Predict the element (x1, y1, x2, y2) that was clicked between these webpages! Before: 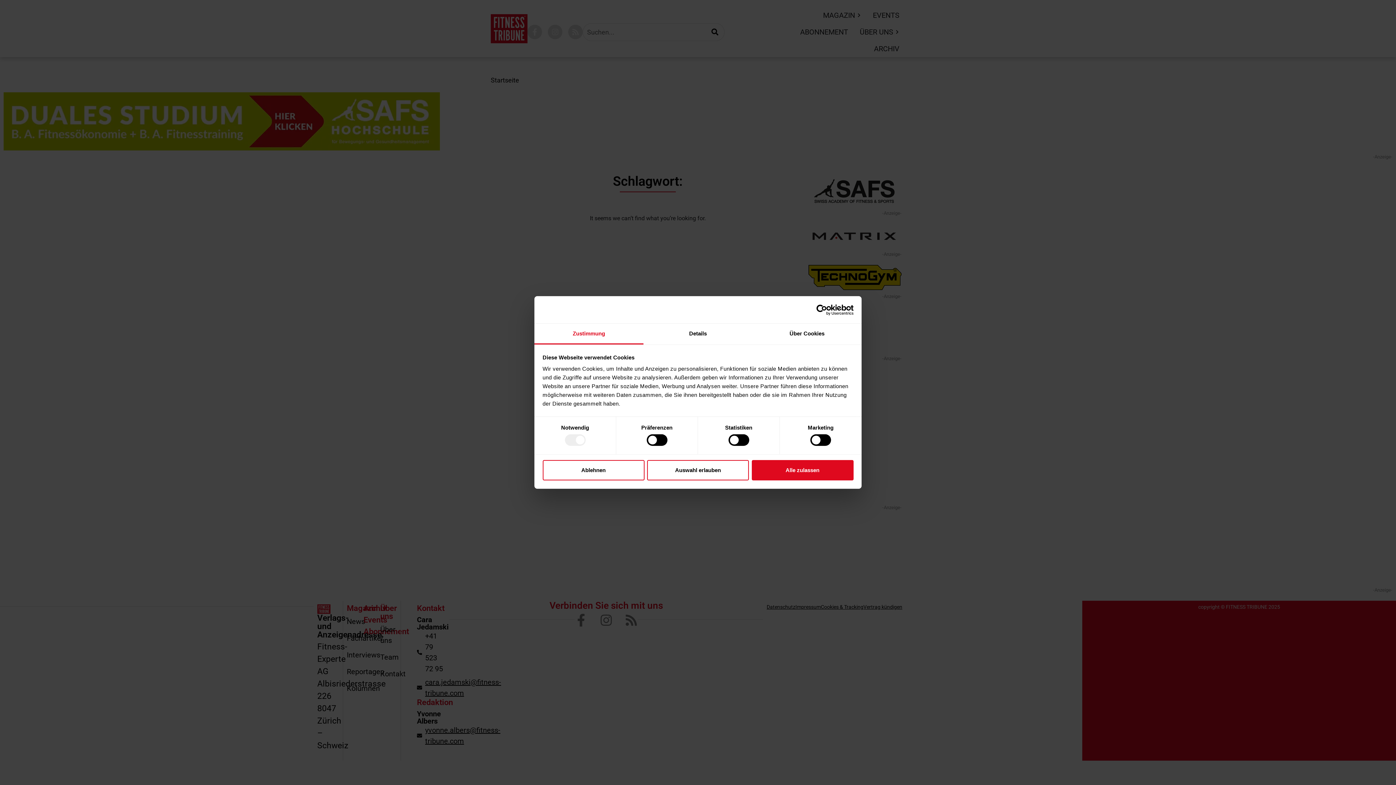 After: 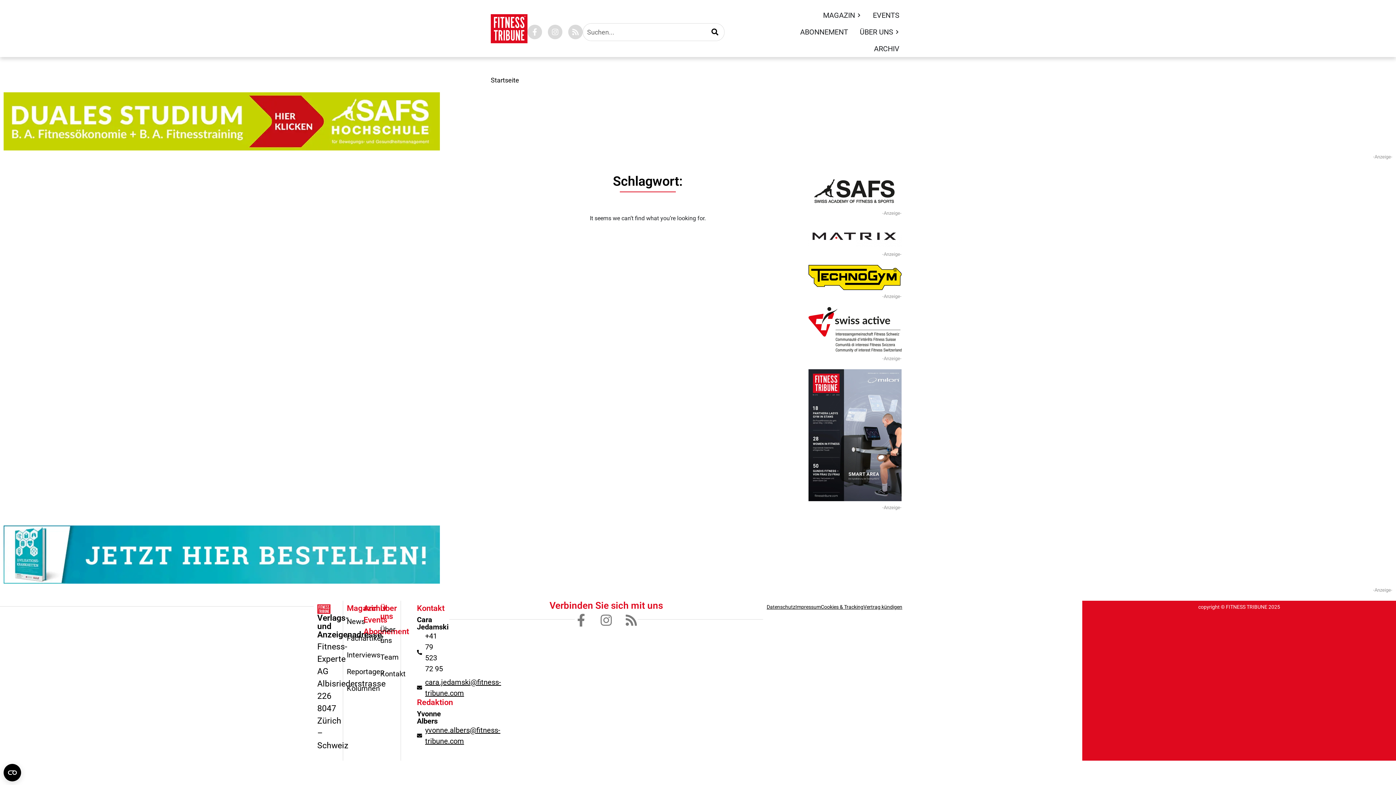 Action: label: Alle zulassen bbox: (751, 460, 853, 480)